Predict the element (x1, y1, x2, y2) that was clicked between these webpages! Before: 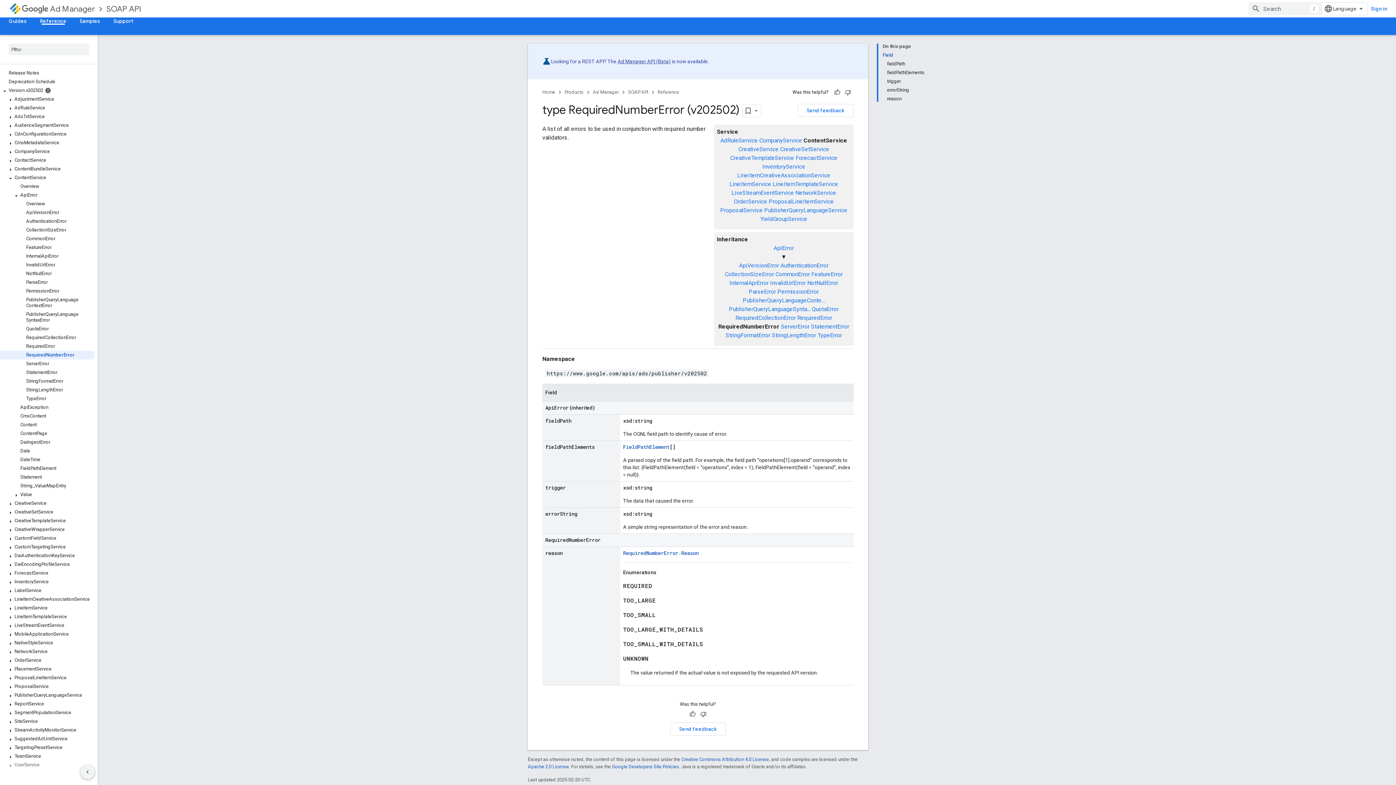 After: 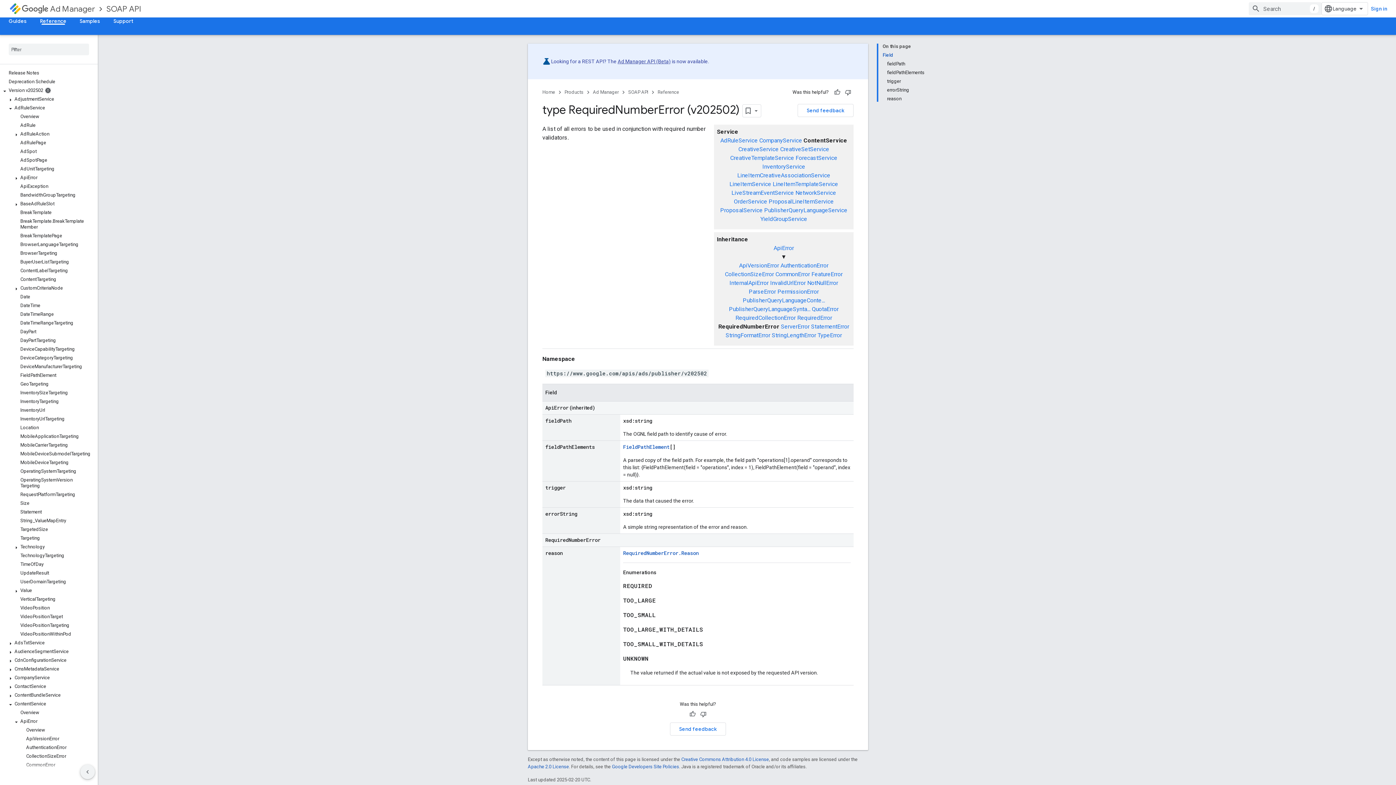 Action: bbox: (6, 105, 14, 112)